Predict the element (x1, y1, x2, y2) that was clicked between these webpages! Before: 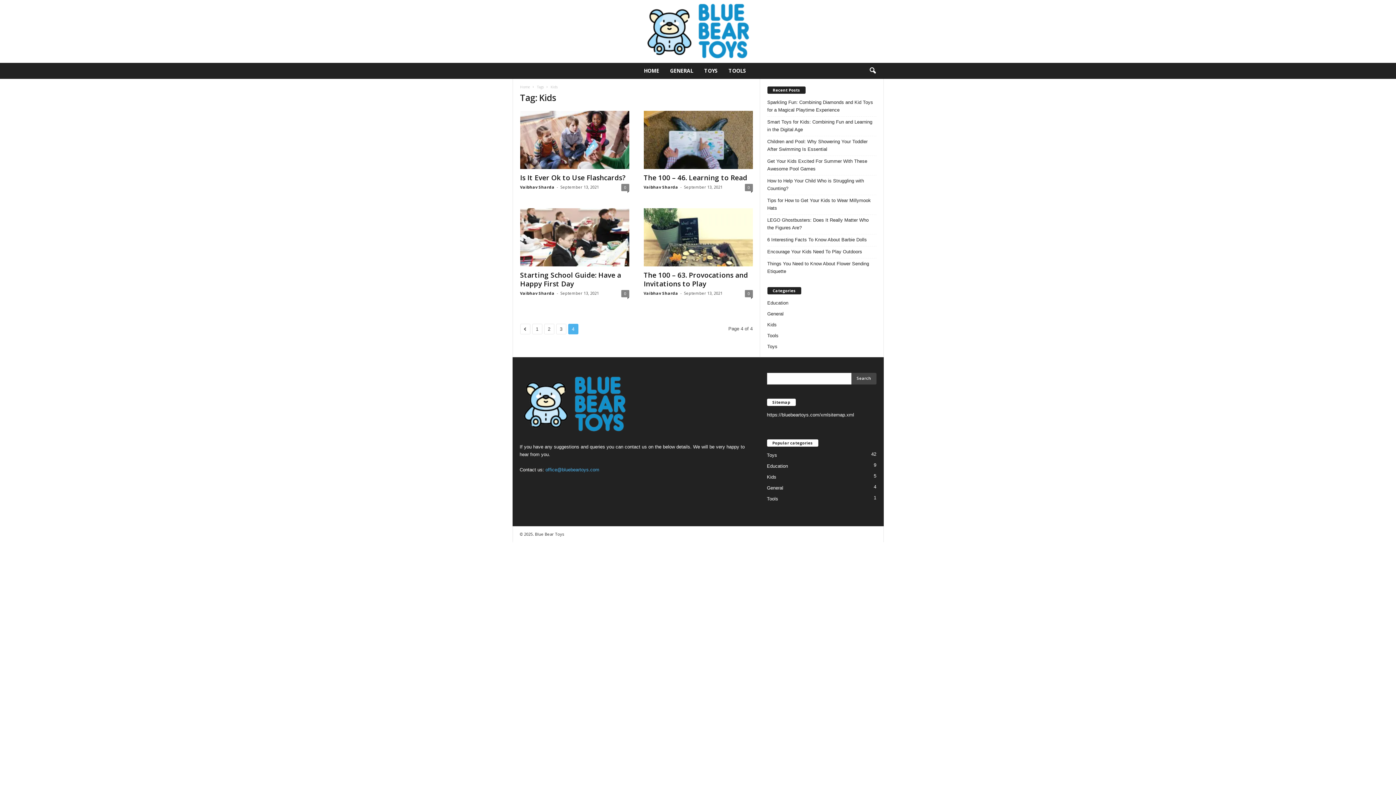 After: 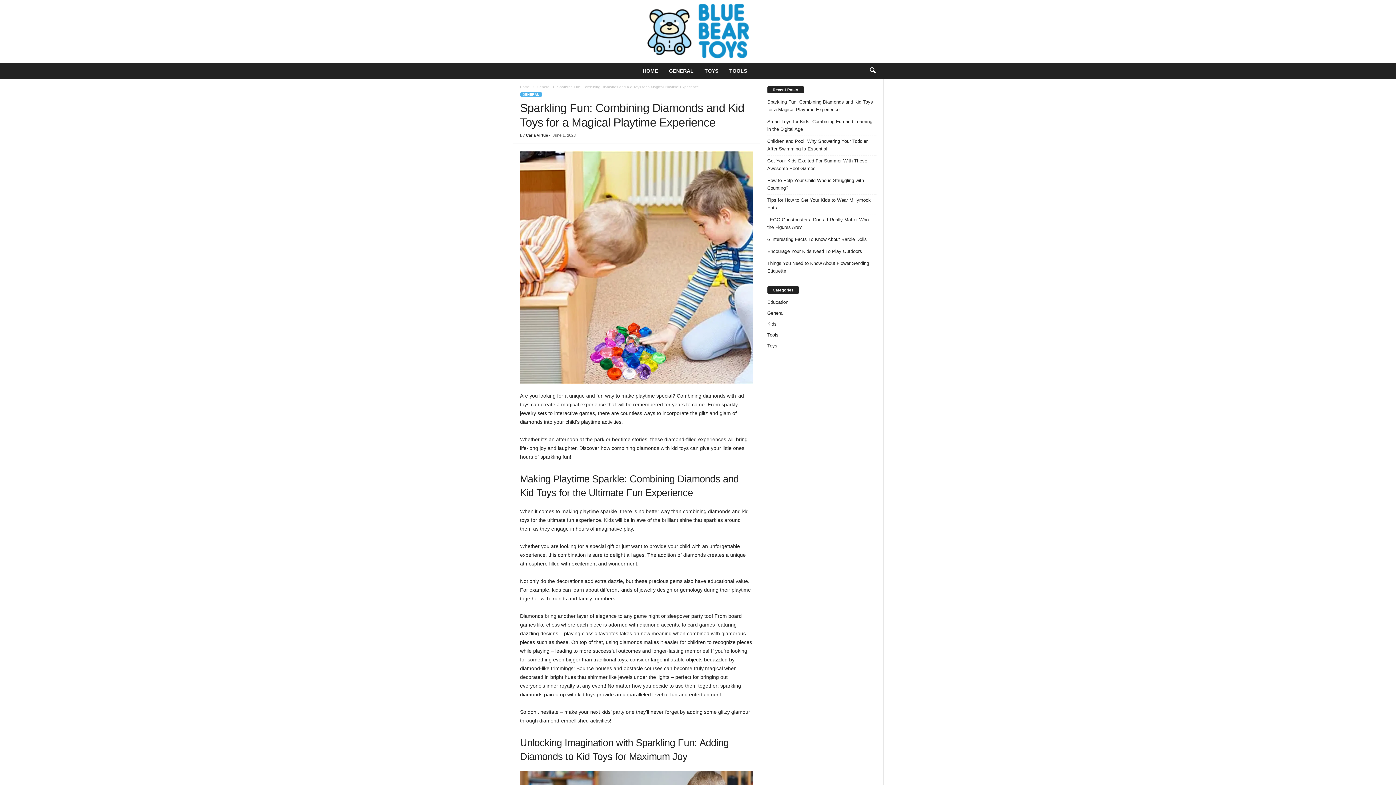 Action: bbox: (767, 98, 876, 113) label: Sparkling Fun: Combining Diamonds and Kid Toys for a Magical Playtime Experience